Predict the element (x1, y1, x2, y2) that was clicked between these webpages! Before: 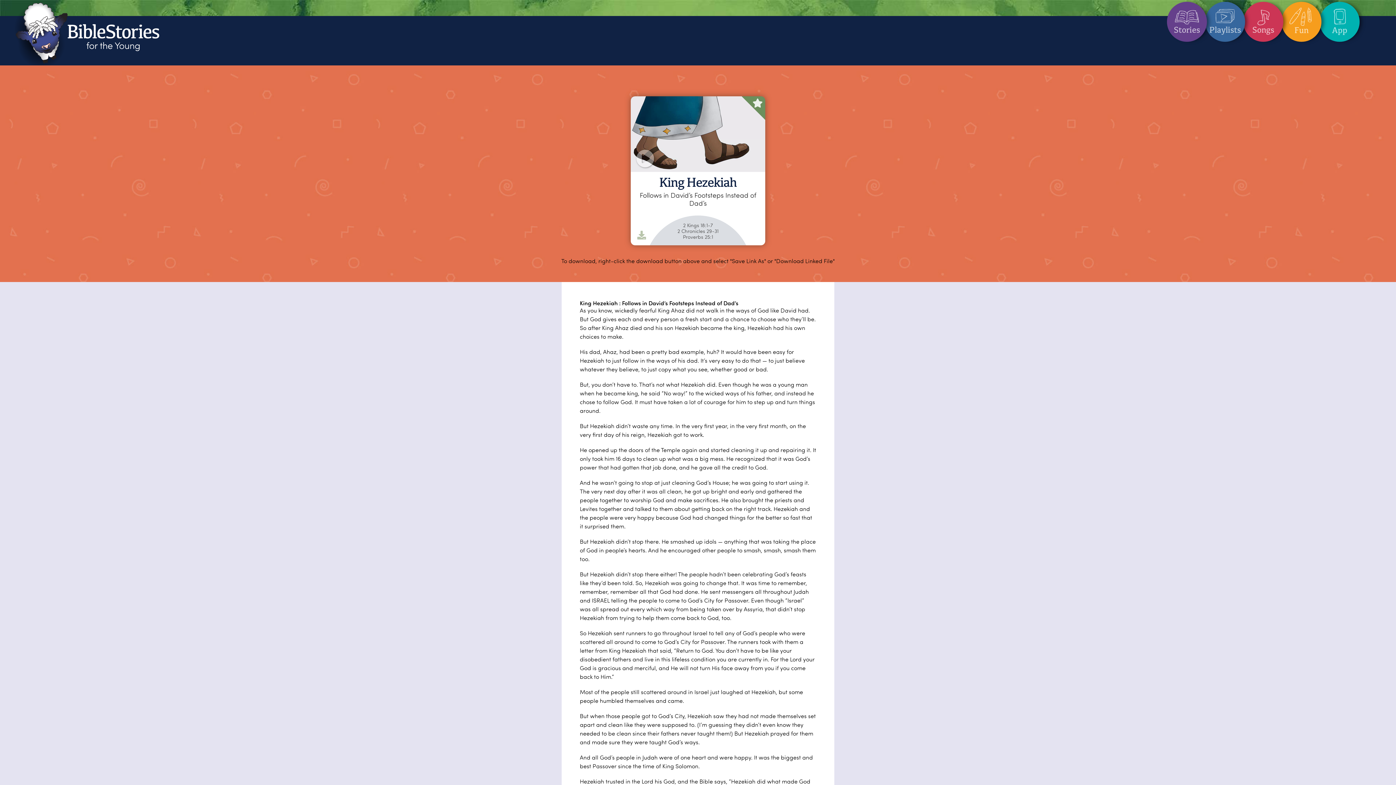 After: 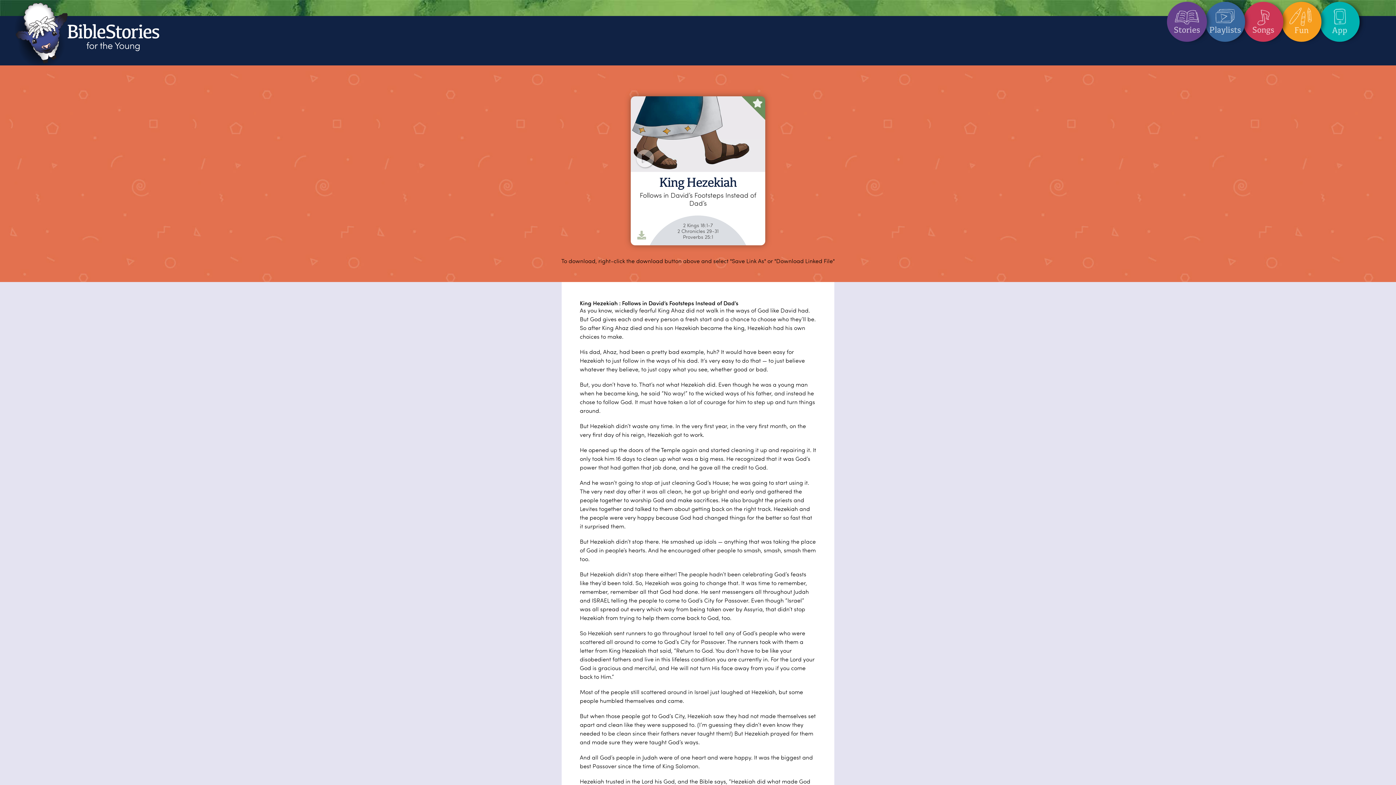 Action: bbox: (661, 222, 734, 228) label: 2 Kings 18:1-7